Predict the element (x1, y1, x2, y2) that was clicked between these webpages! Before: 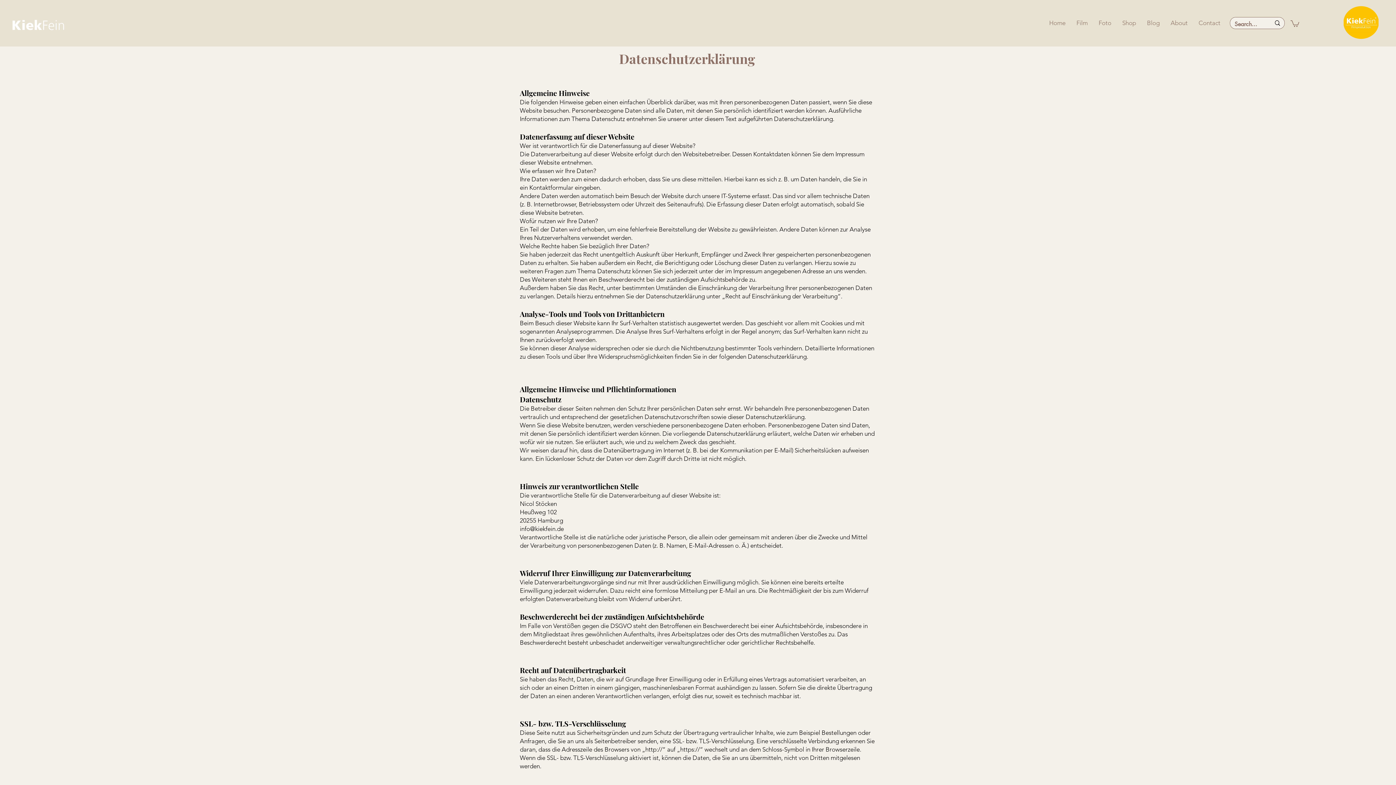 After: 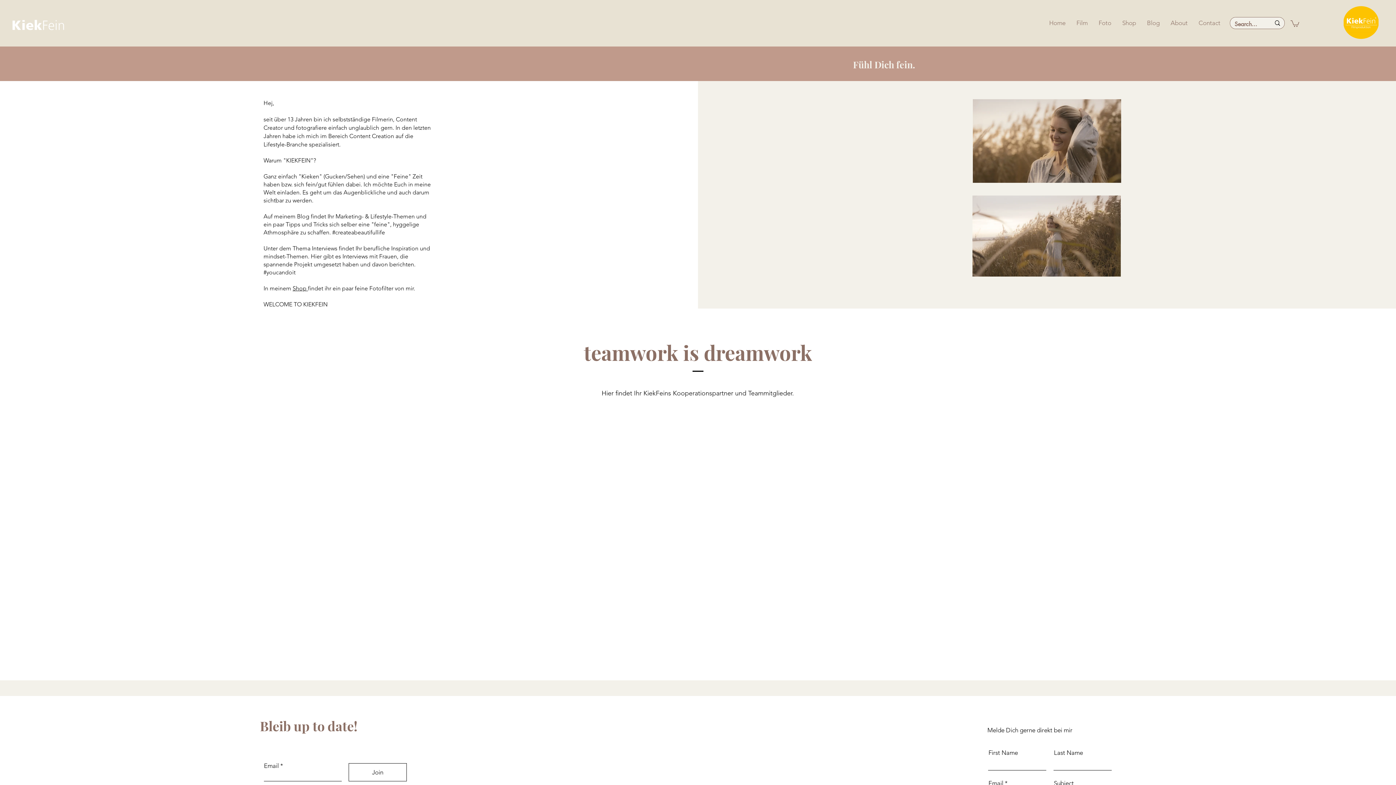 Action: label: About bbox: (1165, 13, 1193, 32)